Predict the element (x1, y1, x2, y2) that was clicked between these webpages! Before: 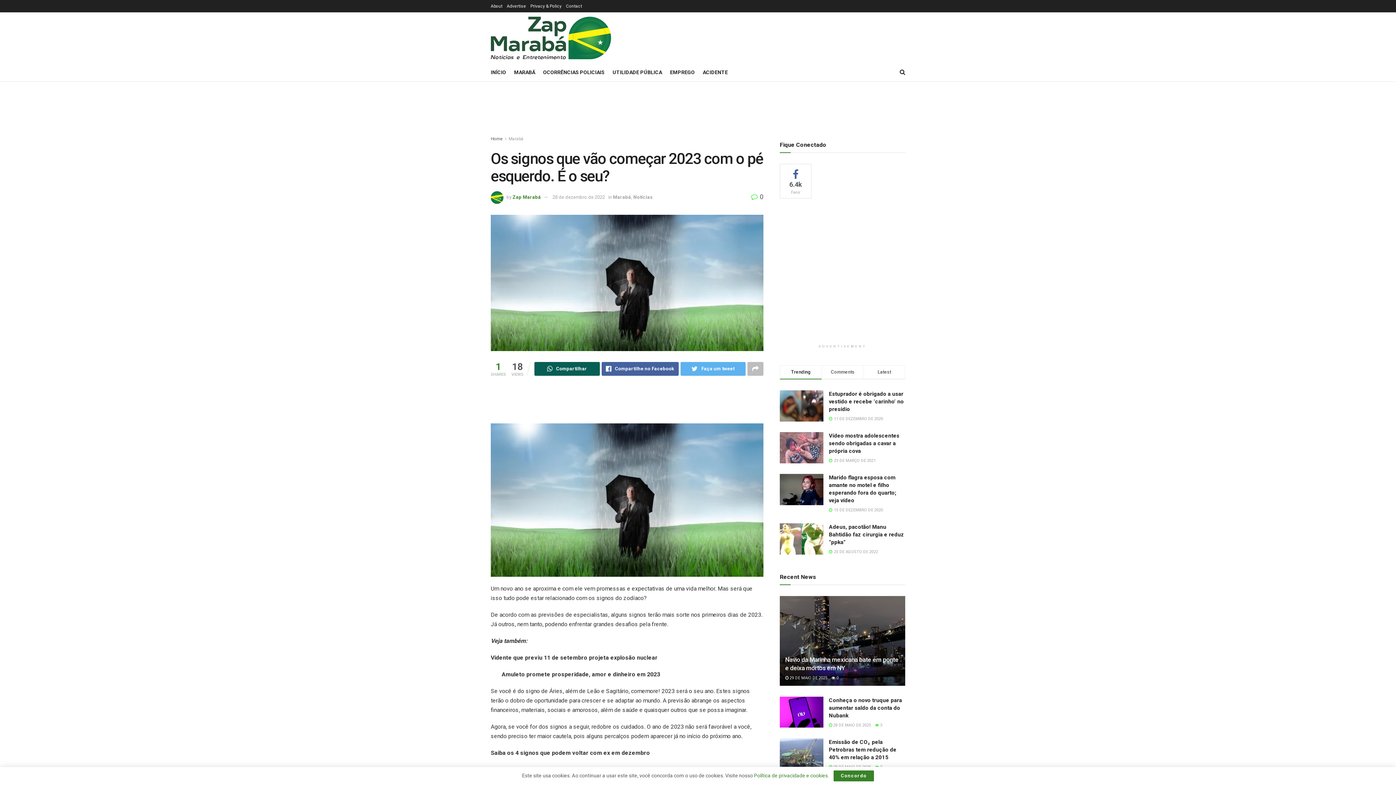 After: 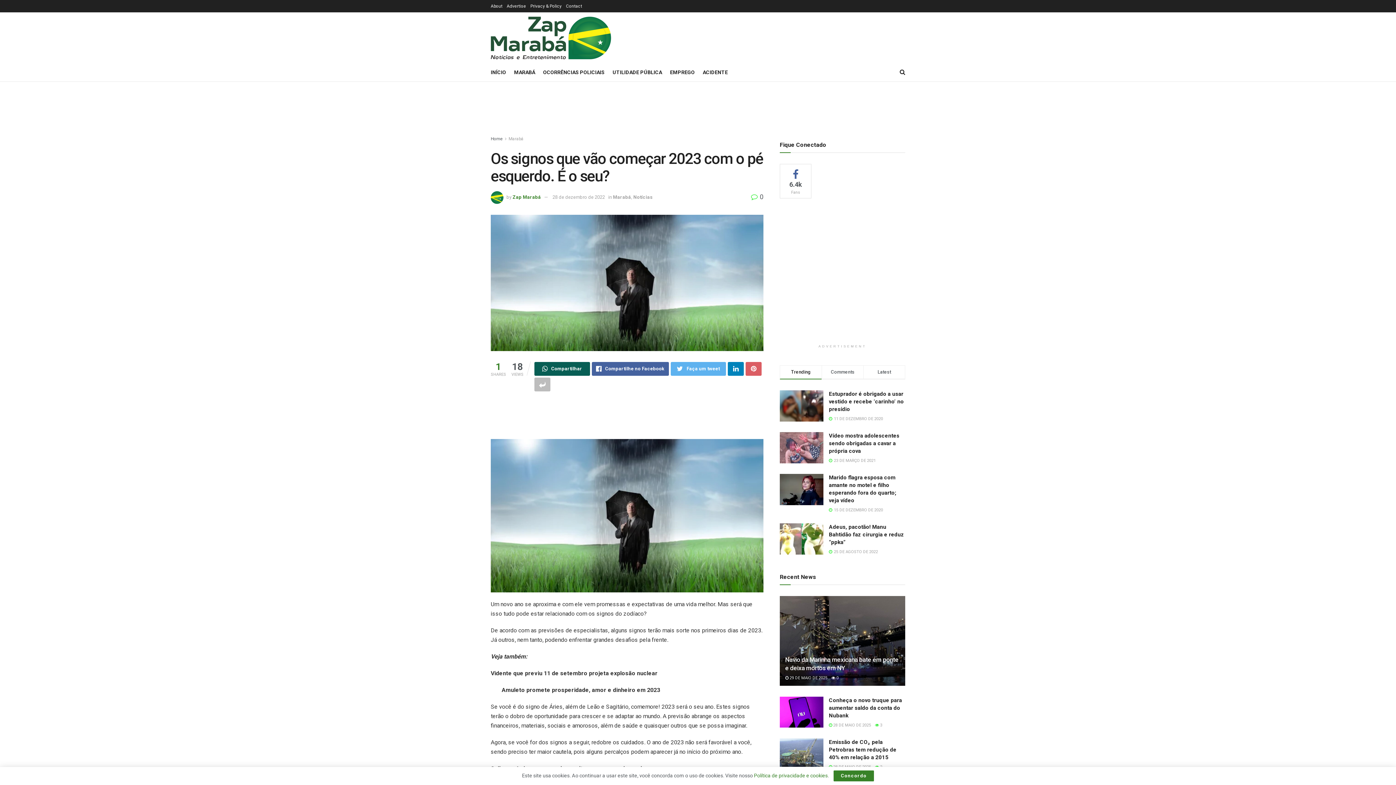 Action: bbox: (747, 362, 763, 375)